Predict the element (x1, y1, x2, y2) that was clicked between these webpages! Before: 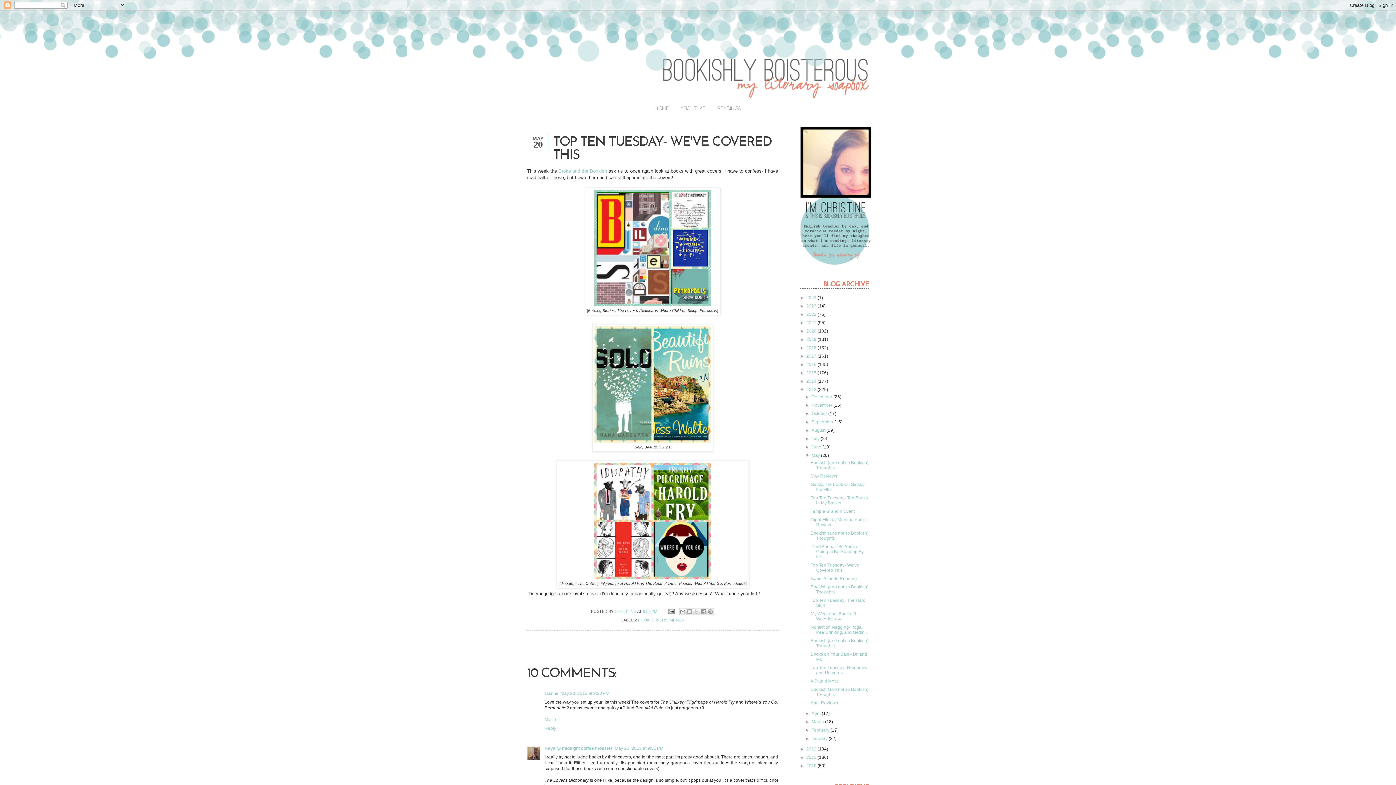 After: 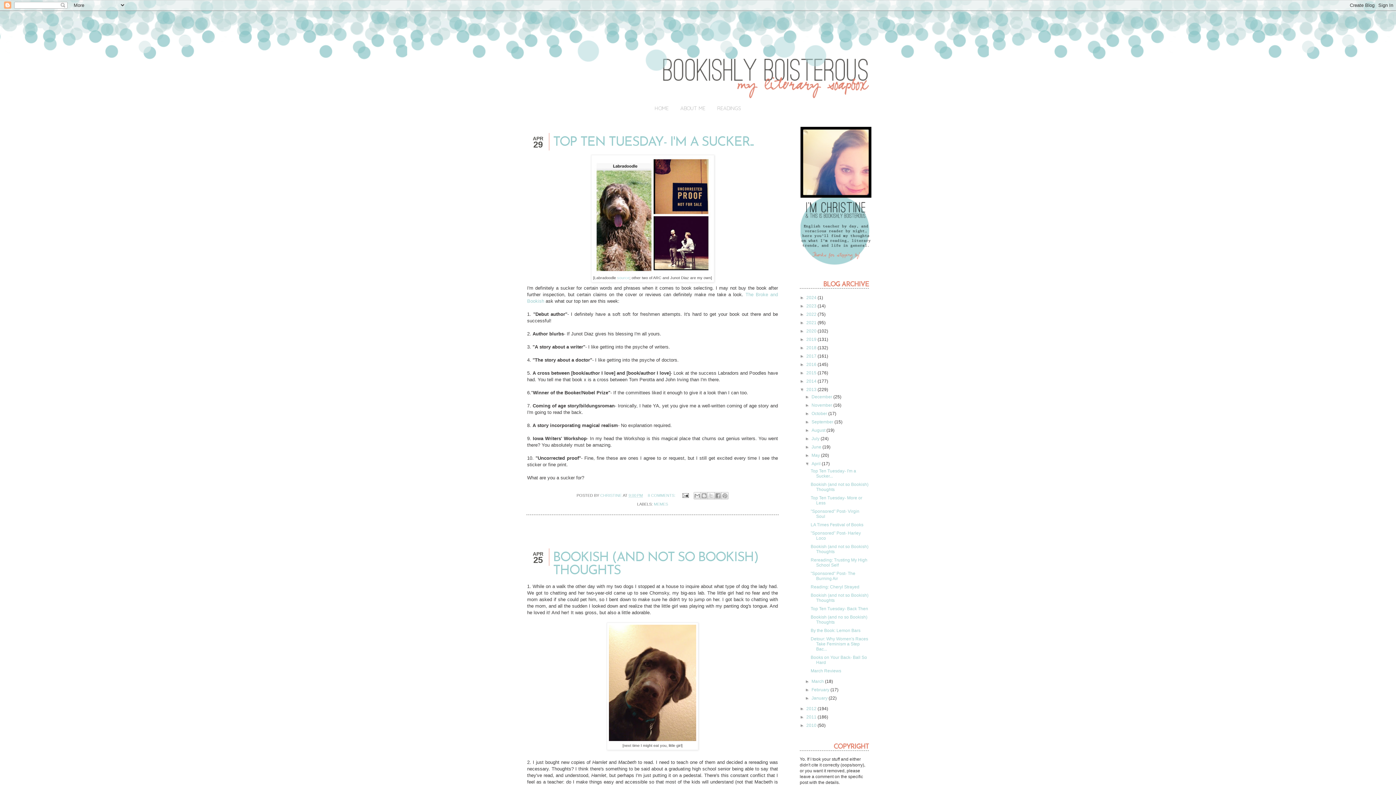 Action: bbox: (811, 711, 821, 716) label: April 